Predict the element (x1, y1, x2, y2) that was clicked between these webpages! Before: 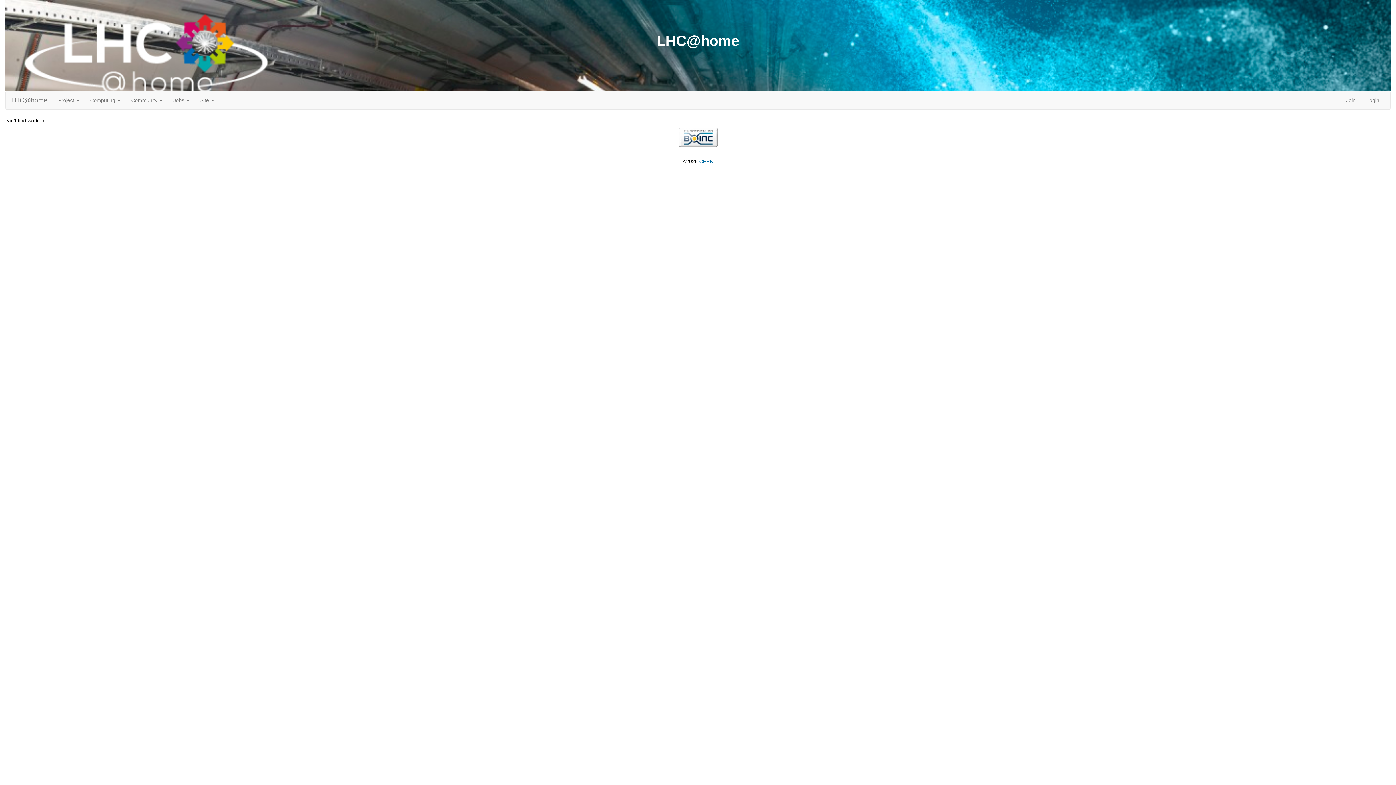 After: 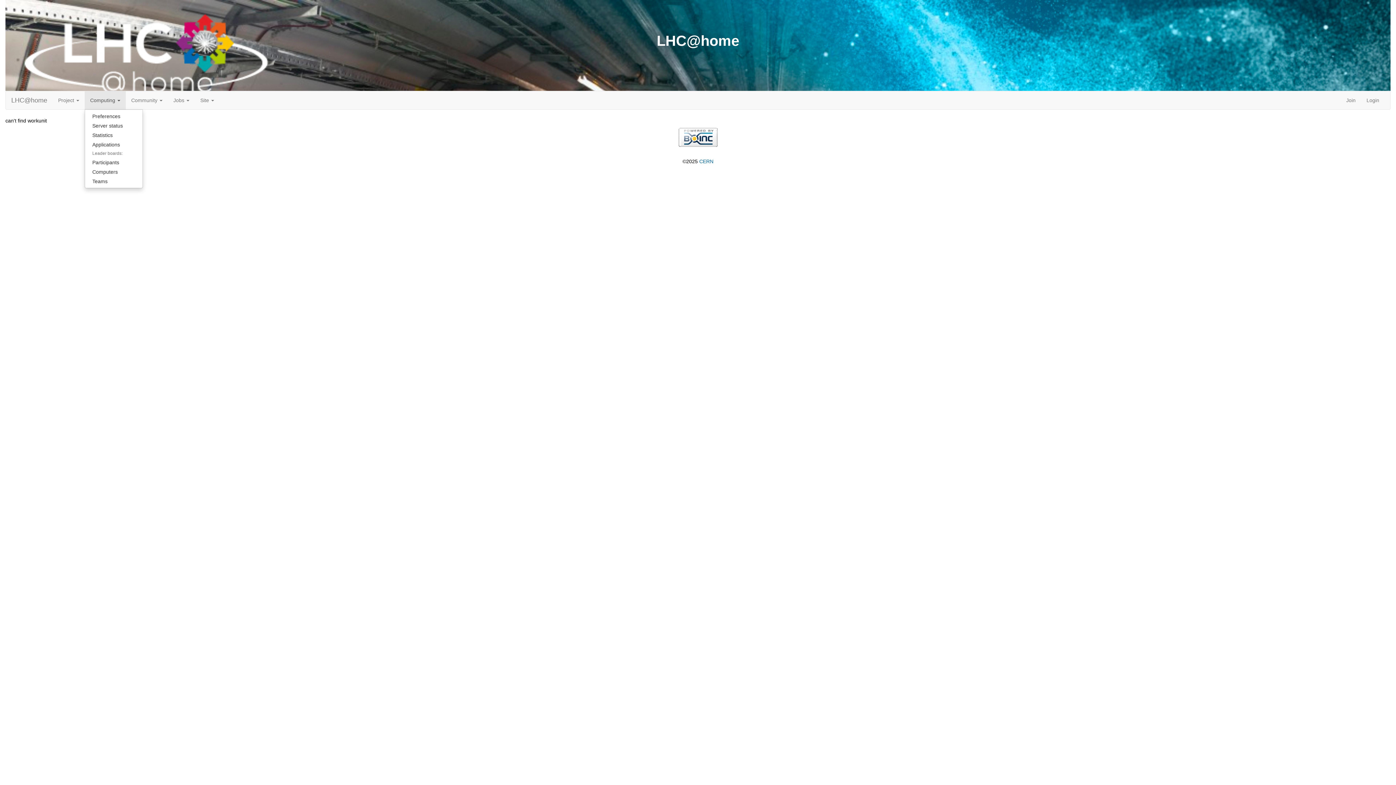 Action: label: Computing  bbox: (84, 91, 125, 109)